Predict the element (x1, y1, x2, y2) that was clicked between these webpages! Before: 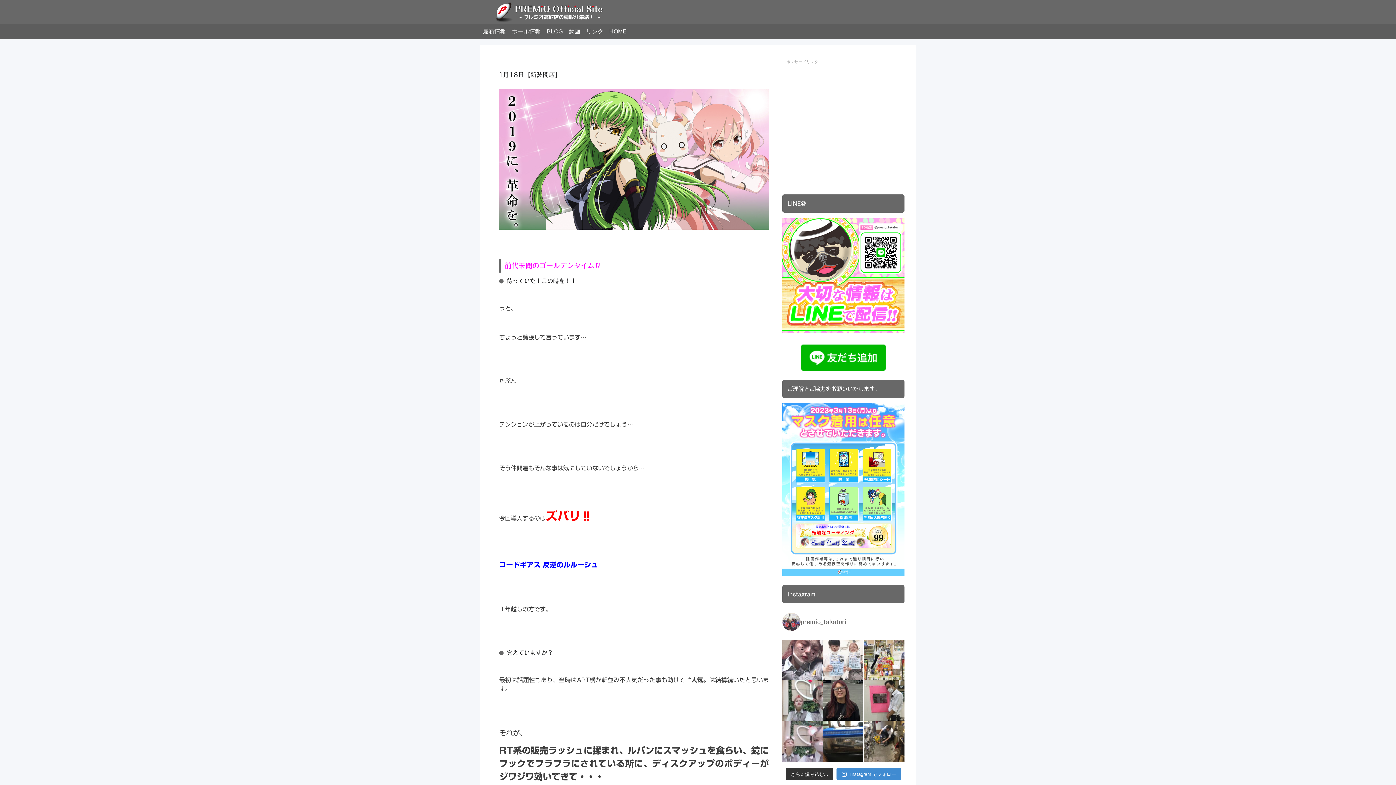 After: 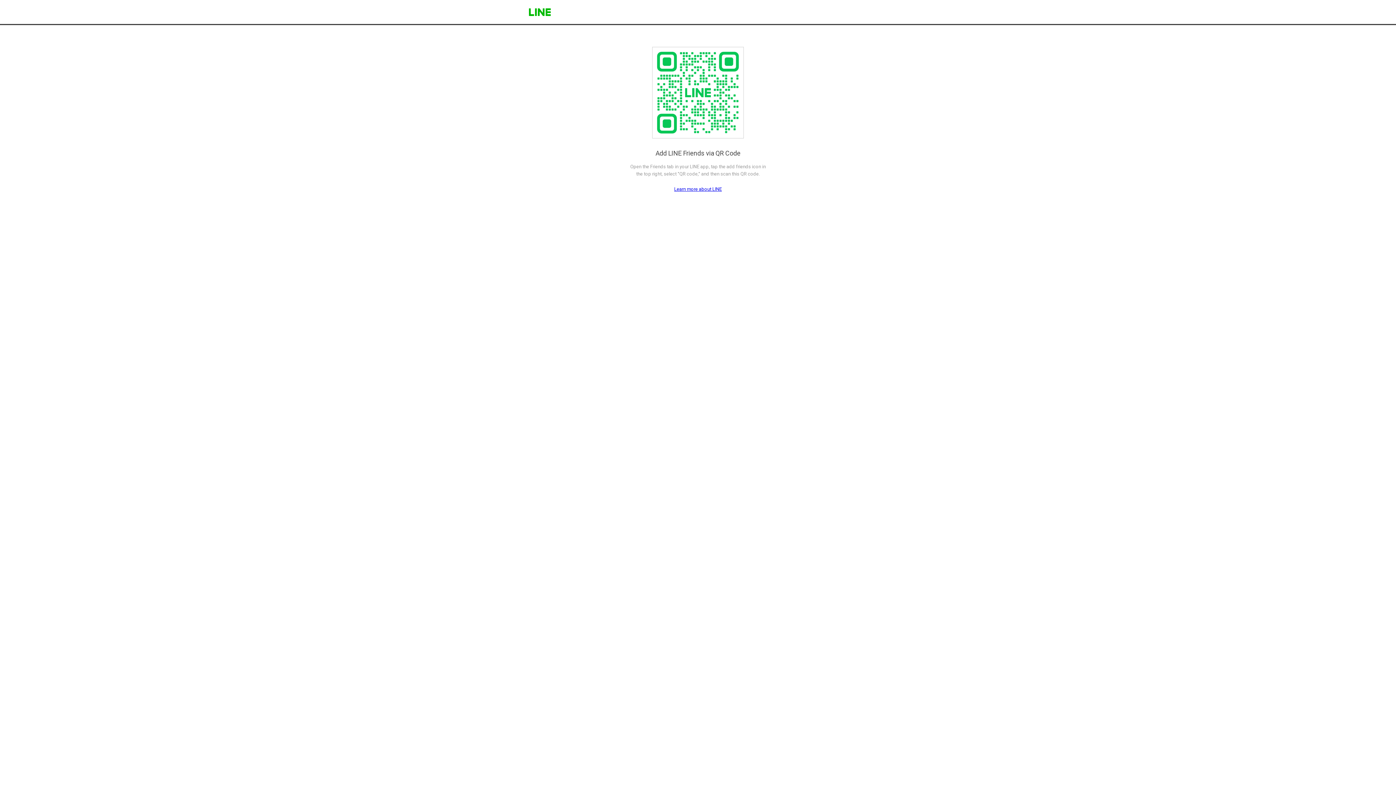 Action: bbox: (782, 344, 904, 371)